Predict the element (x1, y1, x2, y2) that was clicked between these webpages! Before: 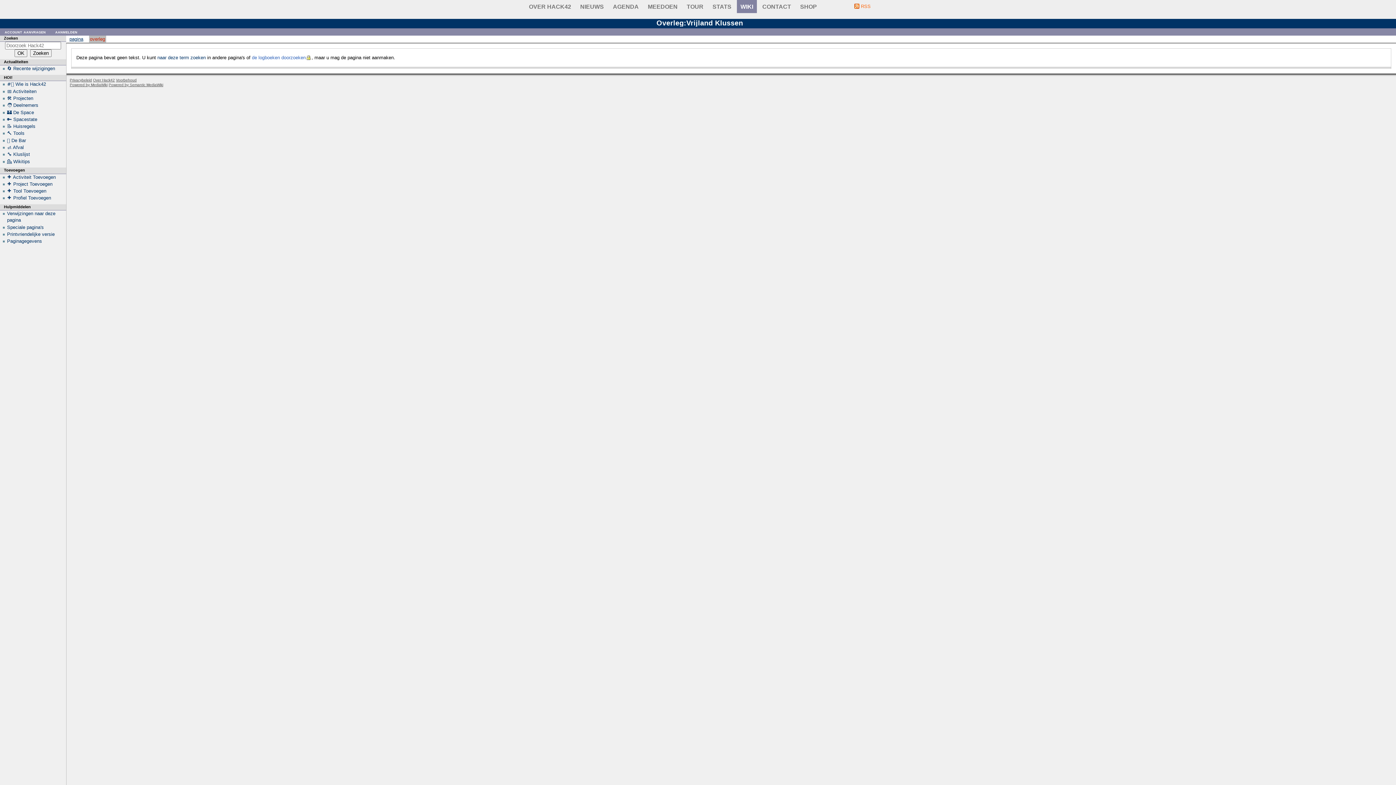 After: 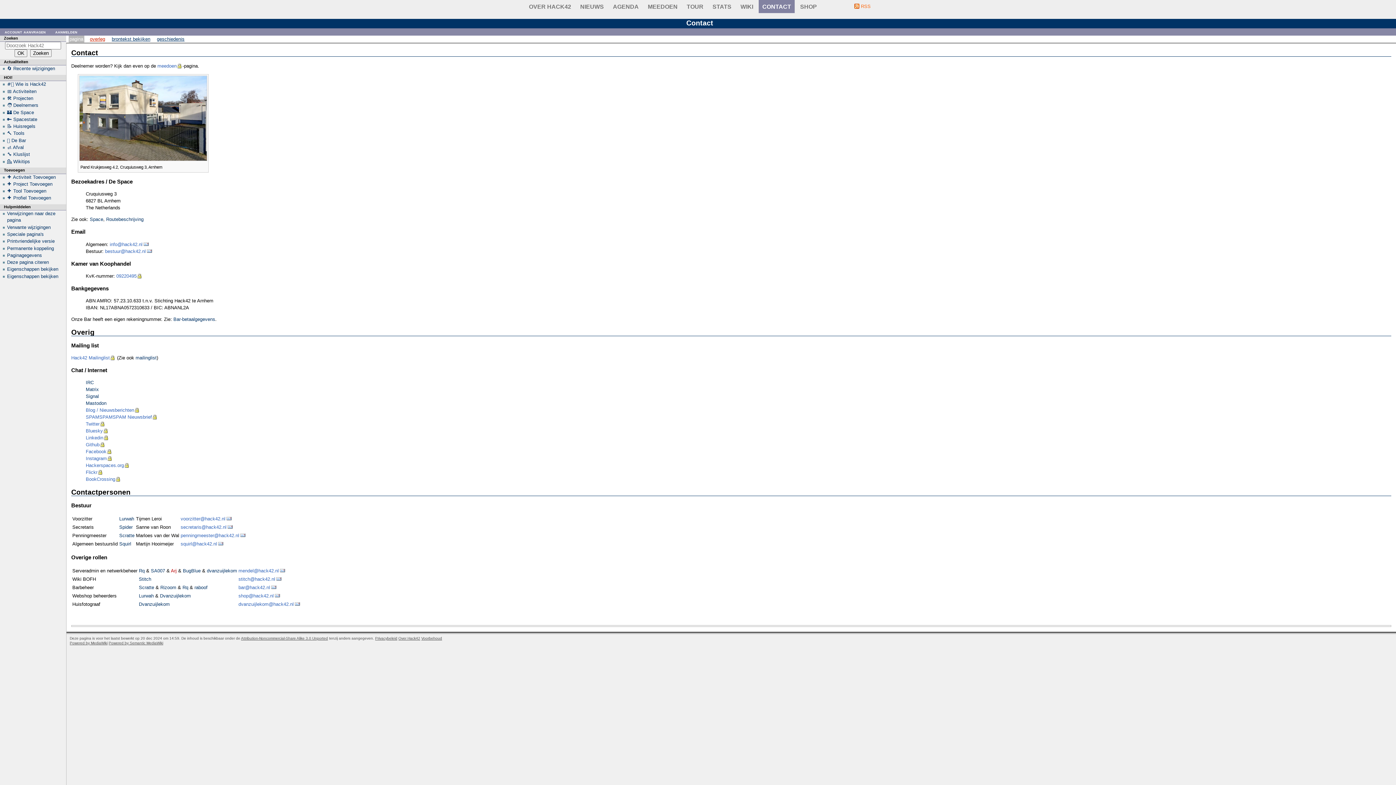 Action: bbox: (758, 0, 794, 13) label: CONTACT